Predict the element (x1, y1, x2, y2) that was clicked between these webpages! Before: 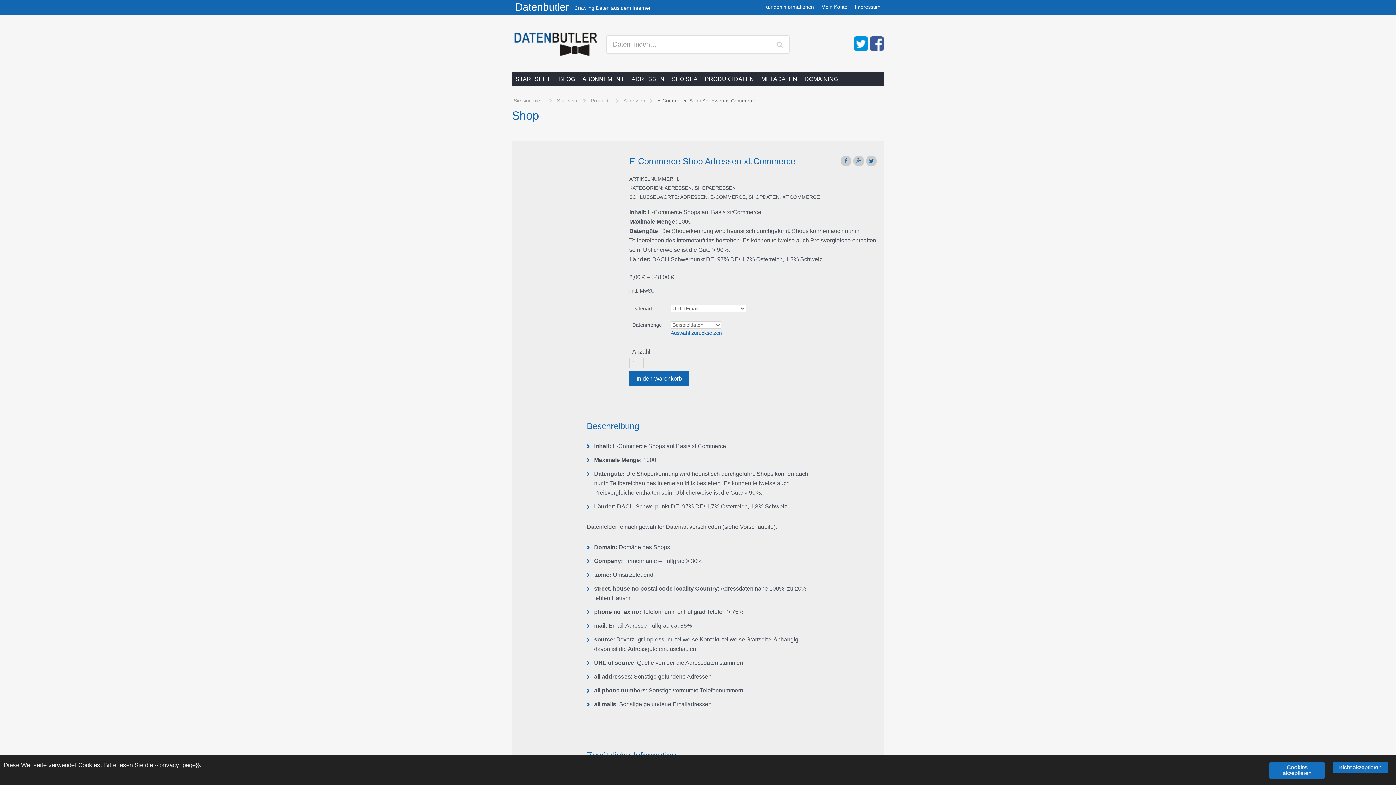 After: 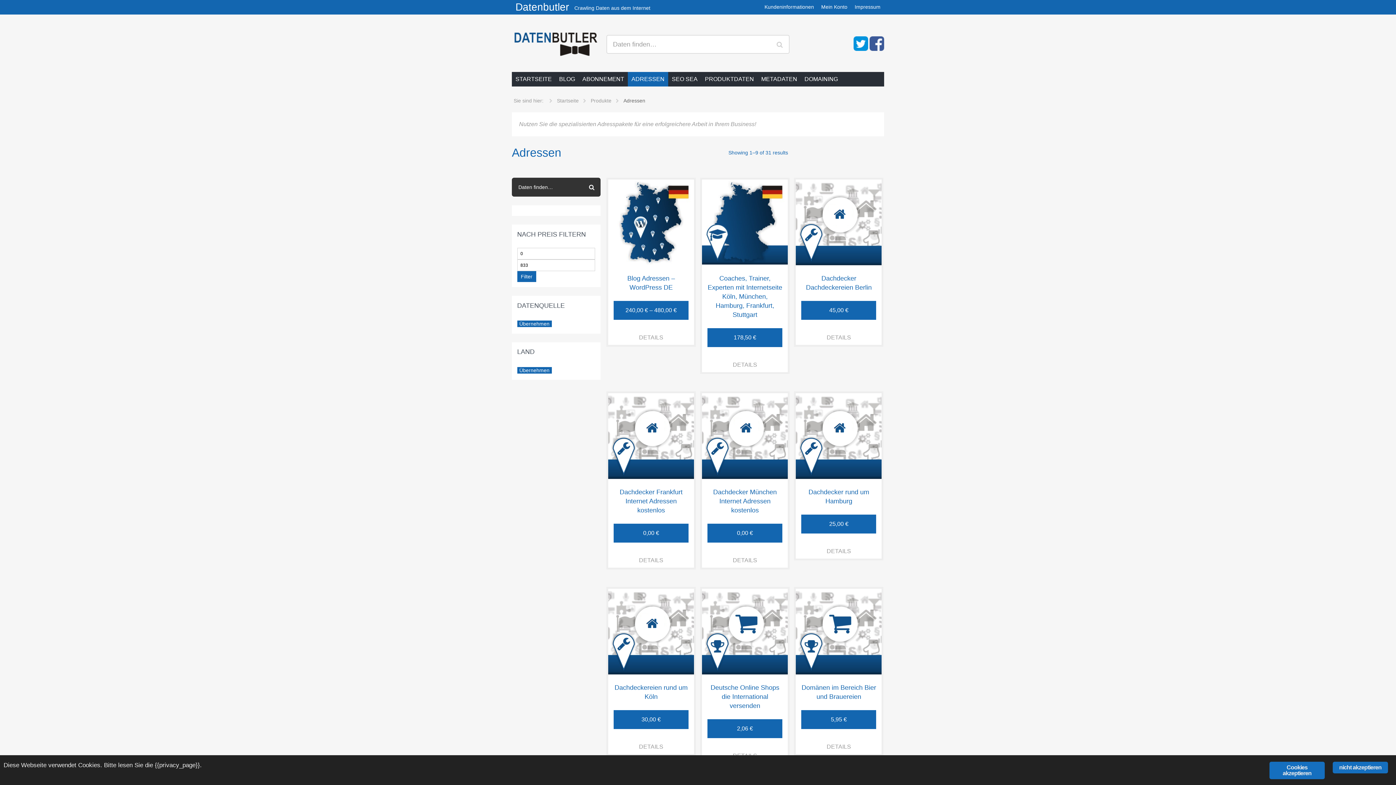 Action: label: ADRESSEN bbox: (664, 185, 692, 190)